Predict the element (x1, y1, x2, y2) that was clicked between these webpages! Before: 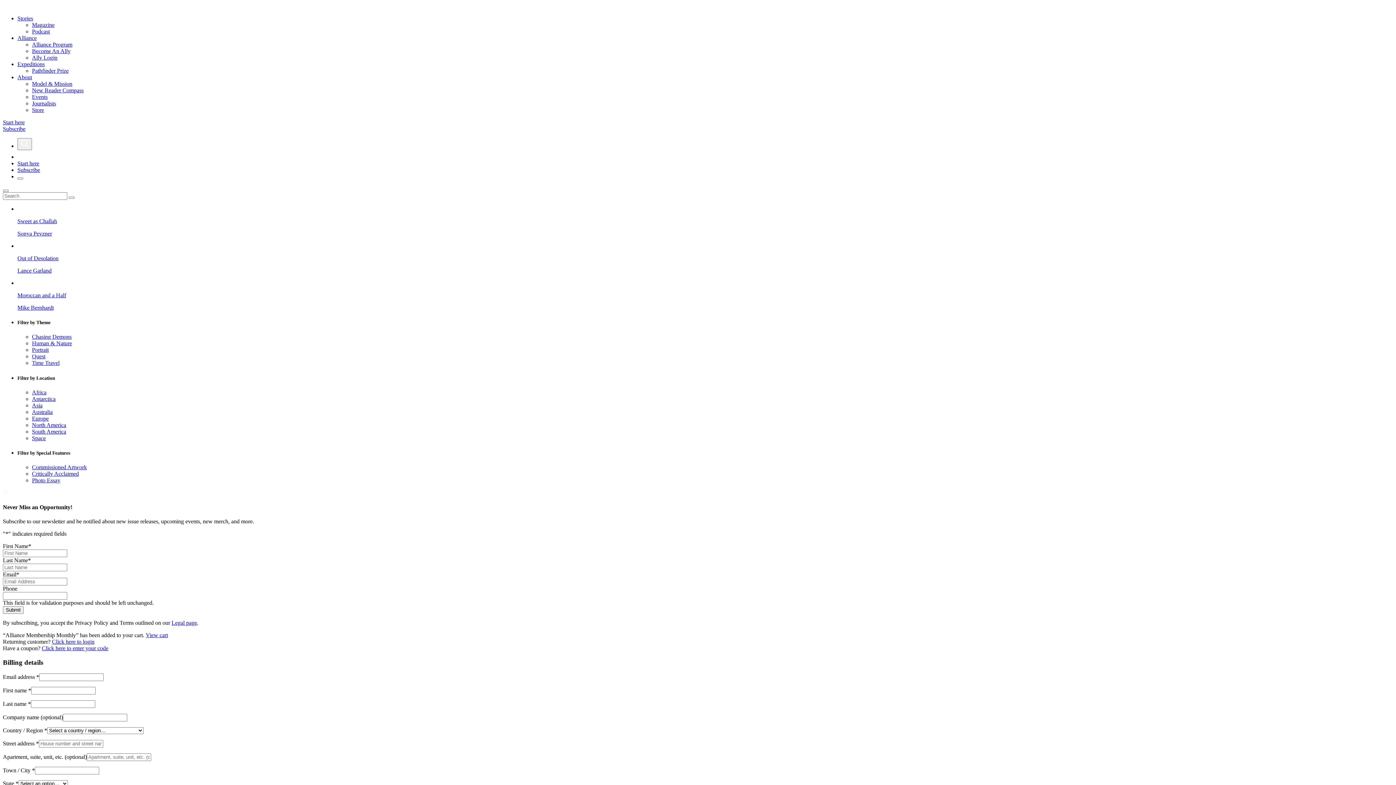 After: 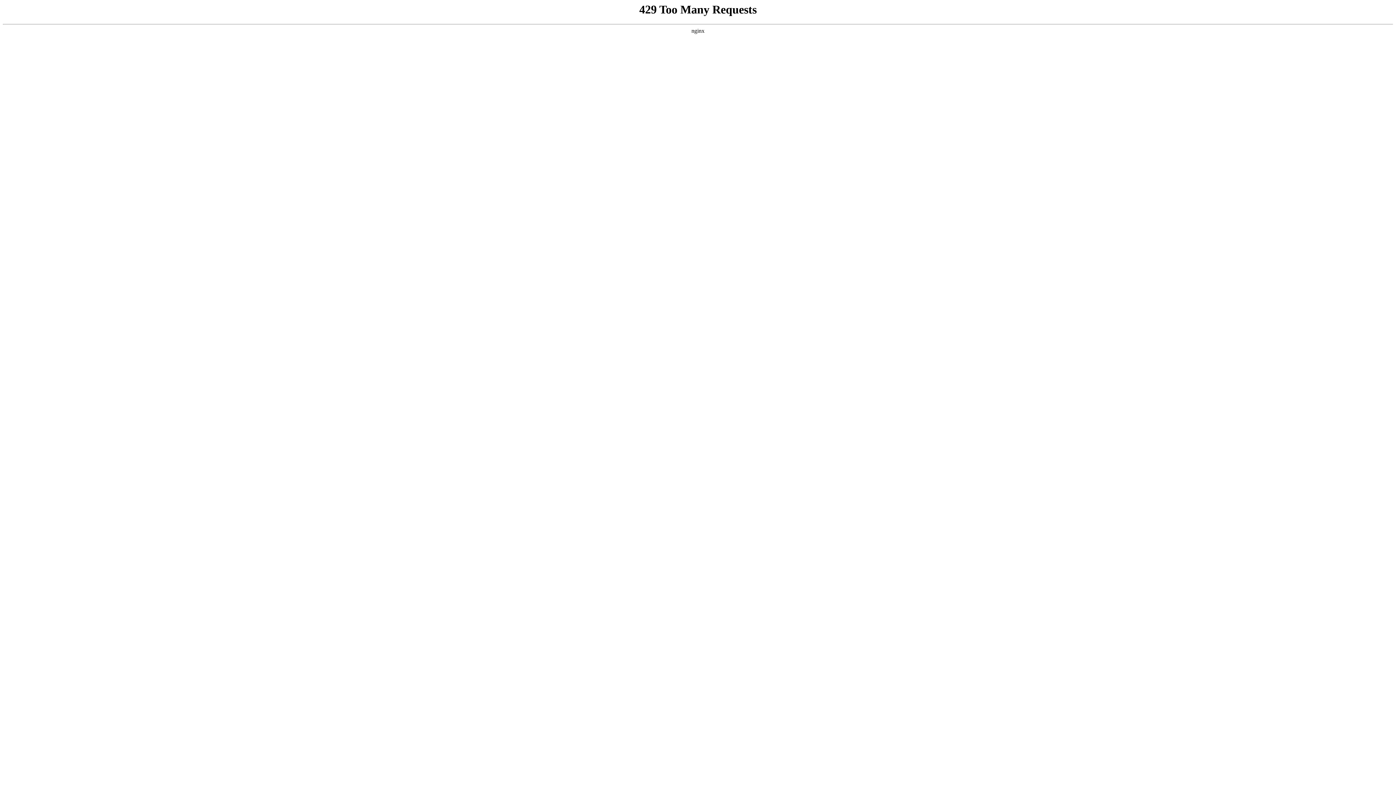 Action: label: Photo Essay bbox: (32, 477, 60, 483)